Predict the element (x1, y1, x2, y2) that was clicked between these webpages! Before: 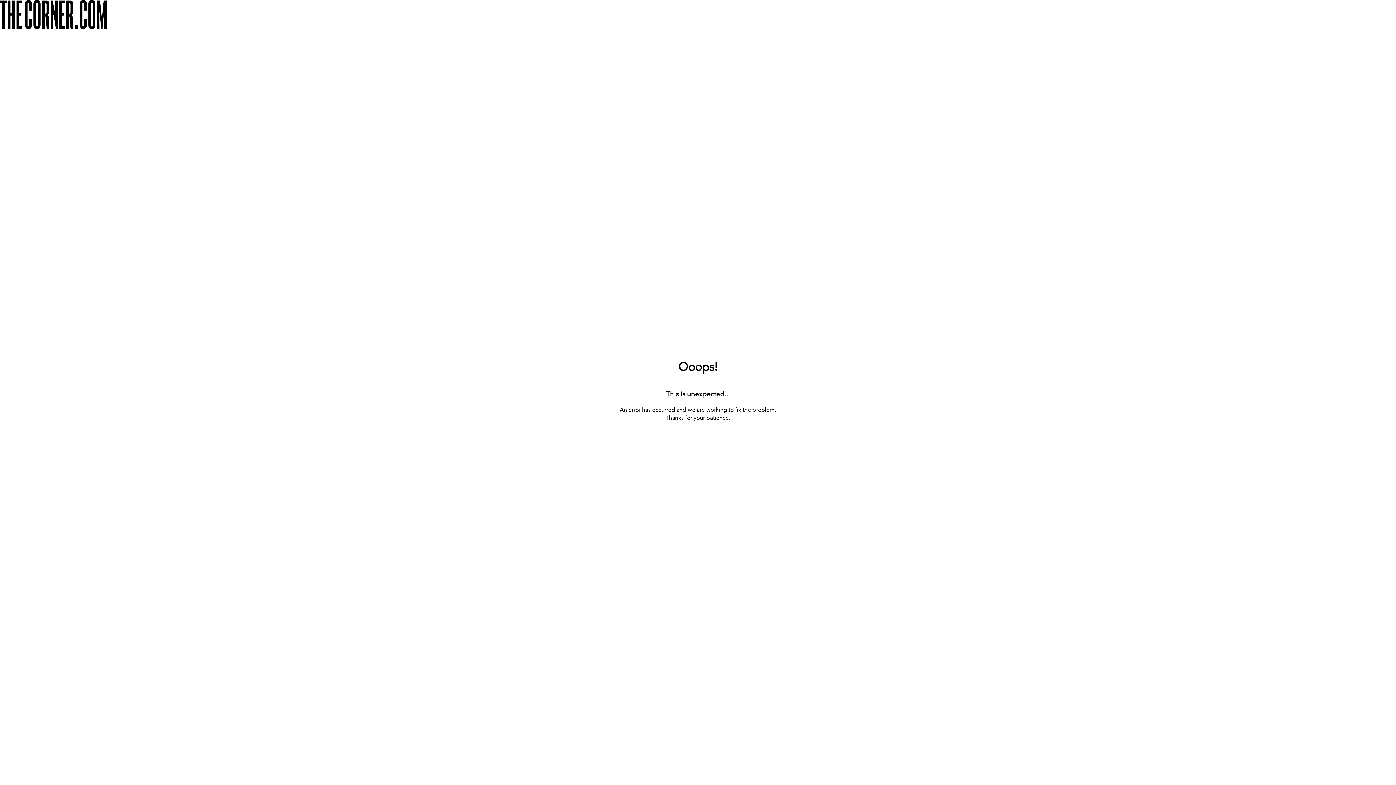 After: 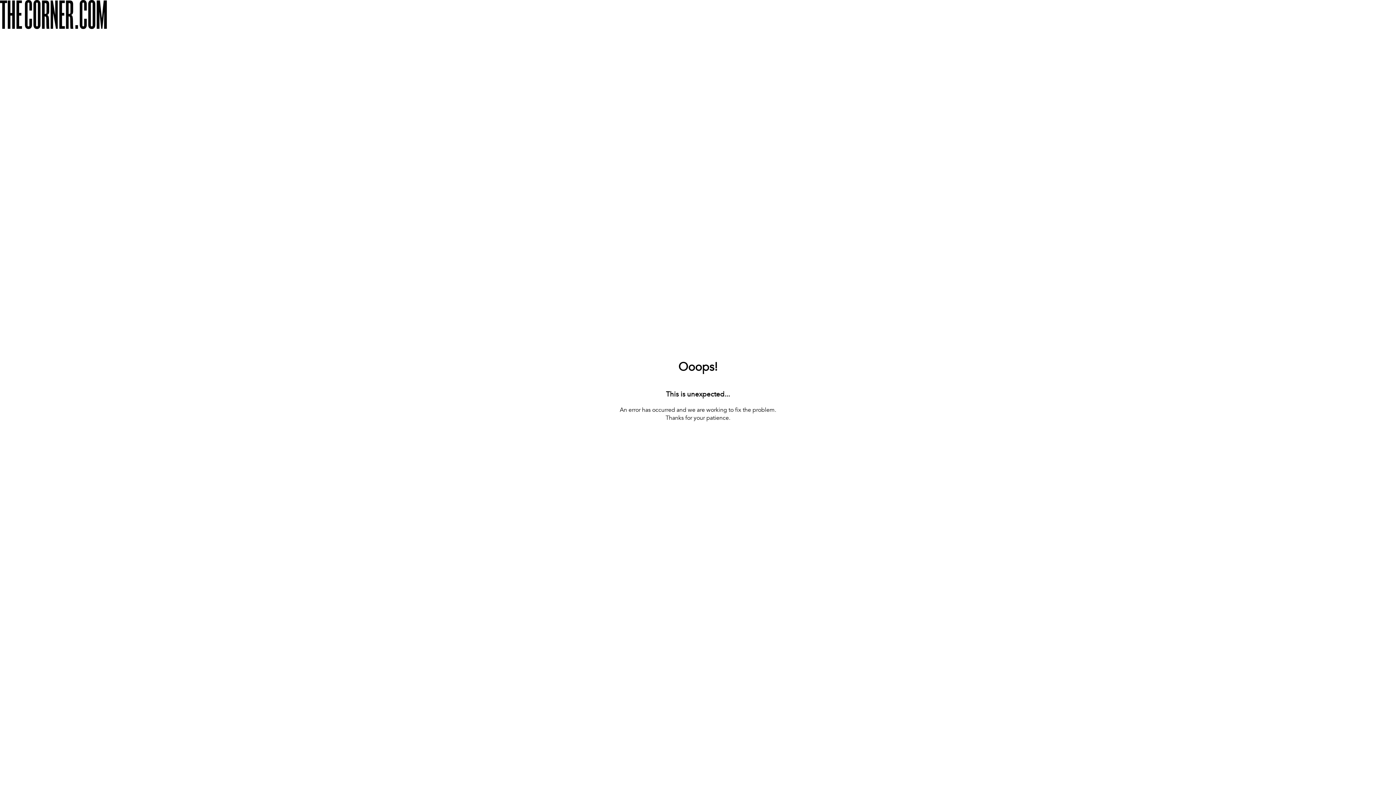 Action: bbox: (660, 422, 736, 433) label: [ BACK TO THE HOMEPAGE ]